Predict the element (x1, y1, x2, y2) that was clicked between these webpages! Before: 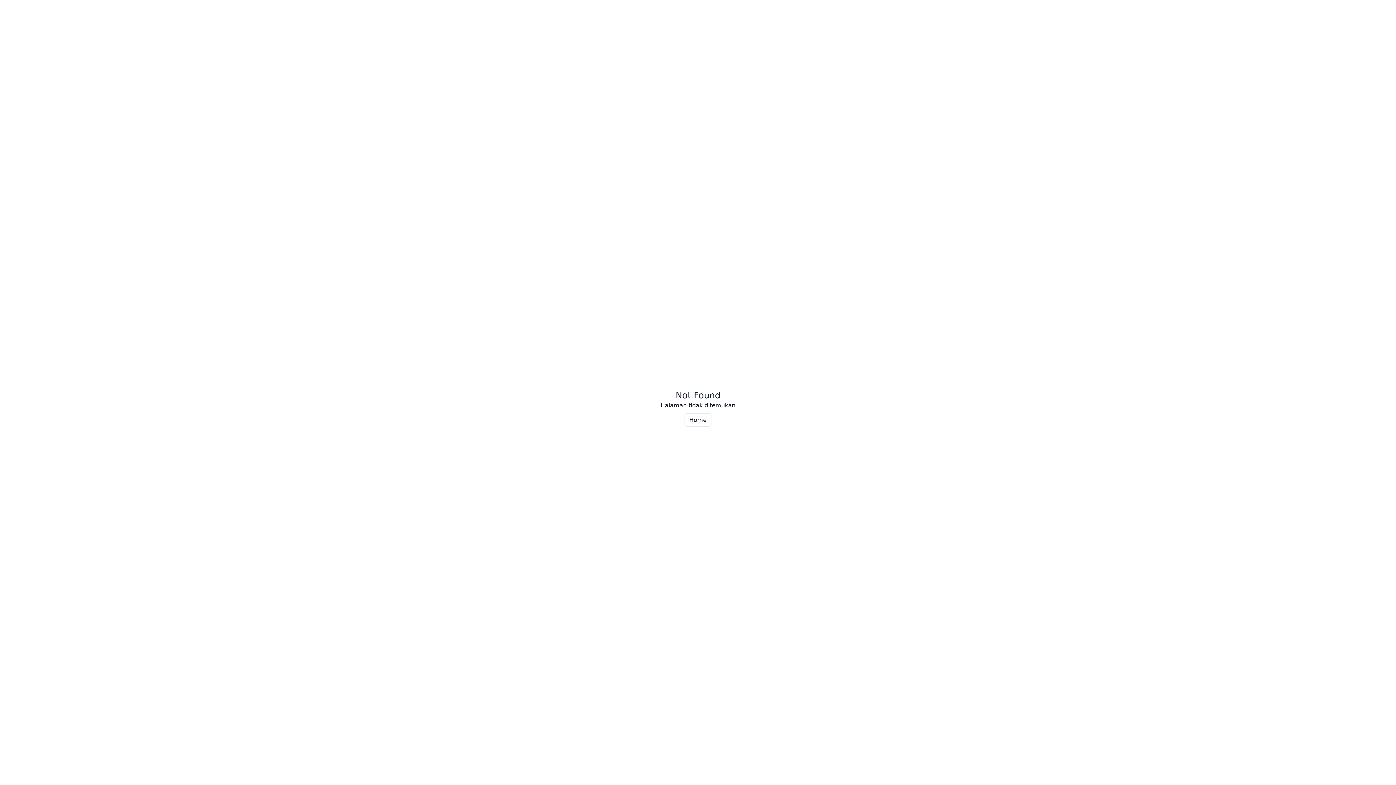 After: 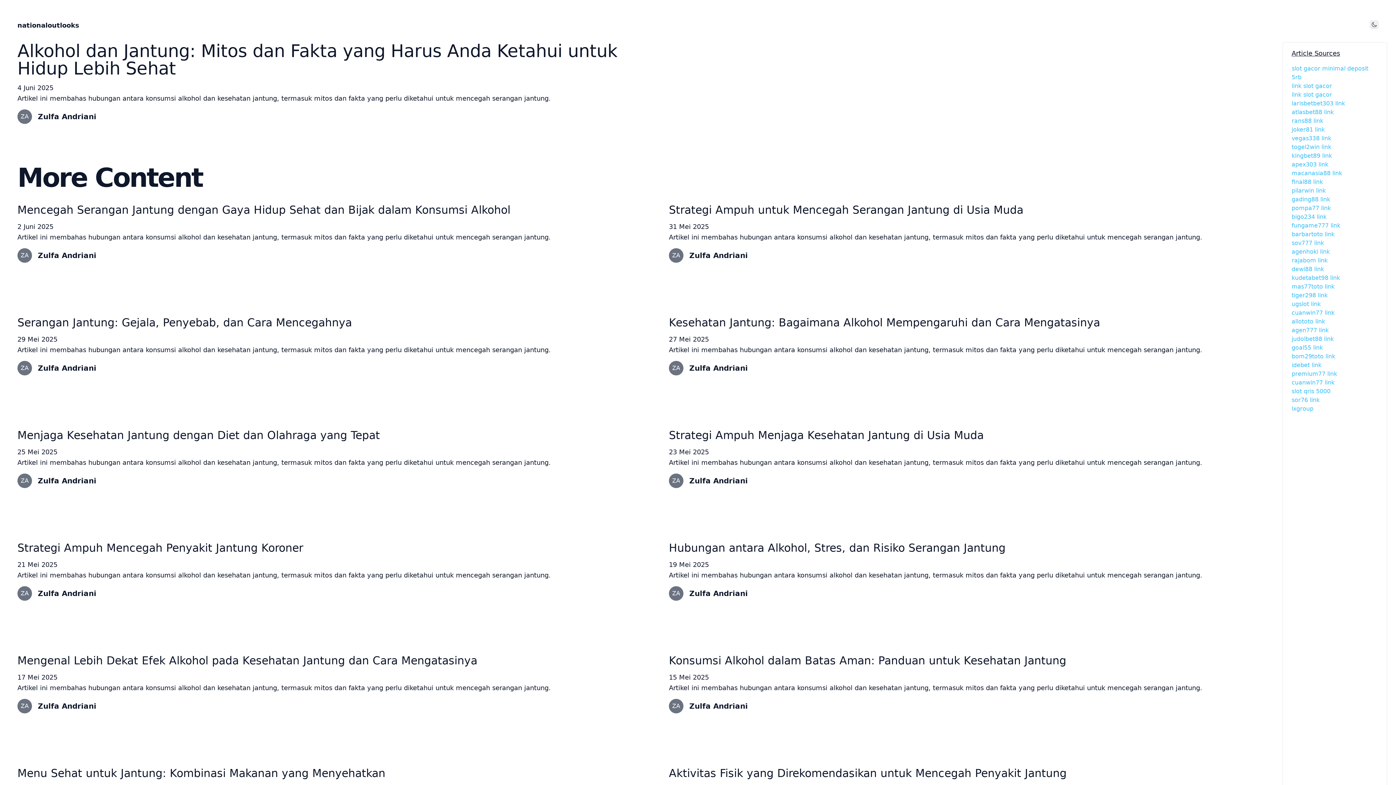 Action: bbox: (684, 413, 711, 426) label: Home